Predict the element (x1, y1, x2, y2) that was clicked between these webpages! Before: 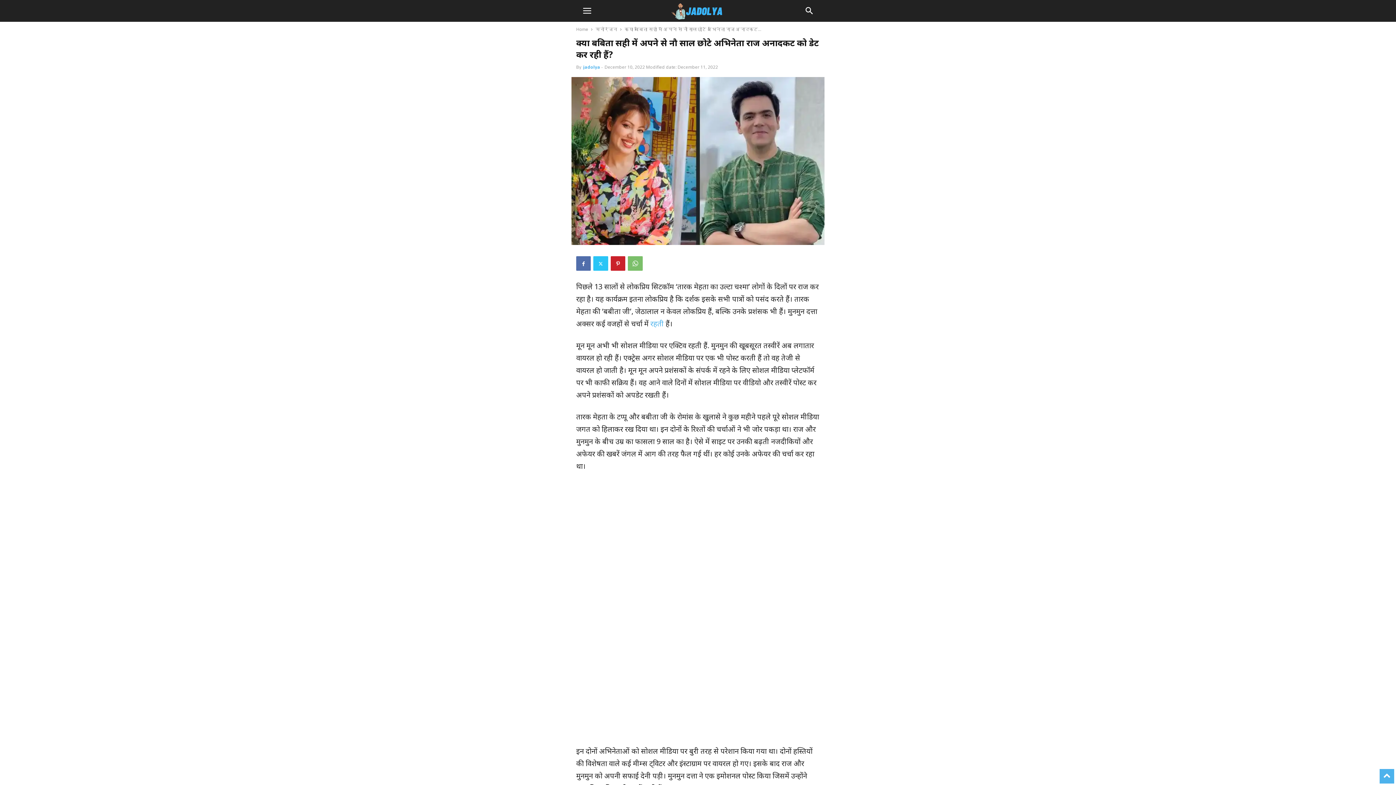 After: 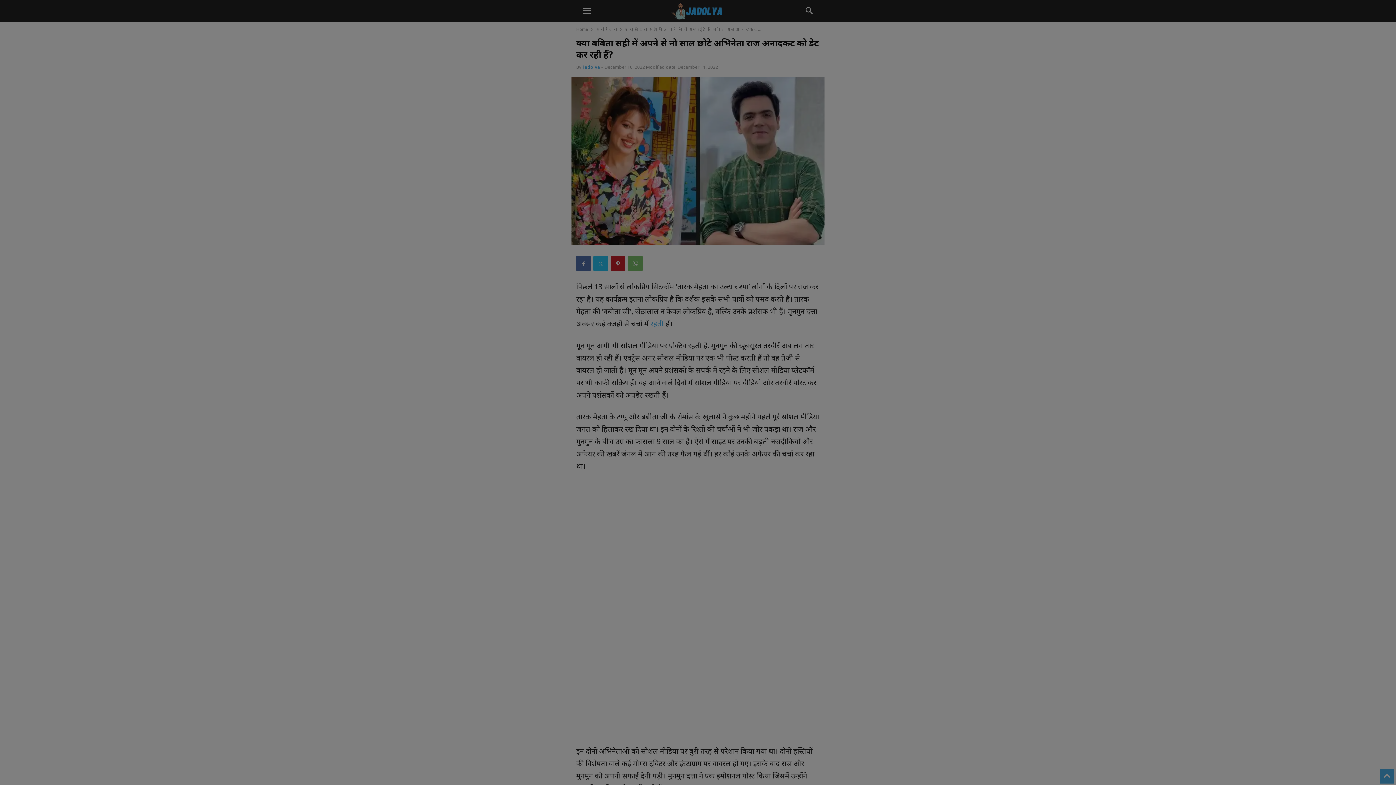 Action: bbox: (798, 0, 821, 21) label: search